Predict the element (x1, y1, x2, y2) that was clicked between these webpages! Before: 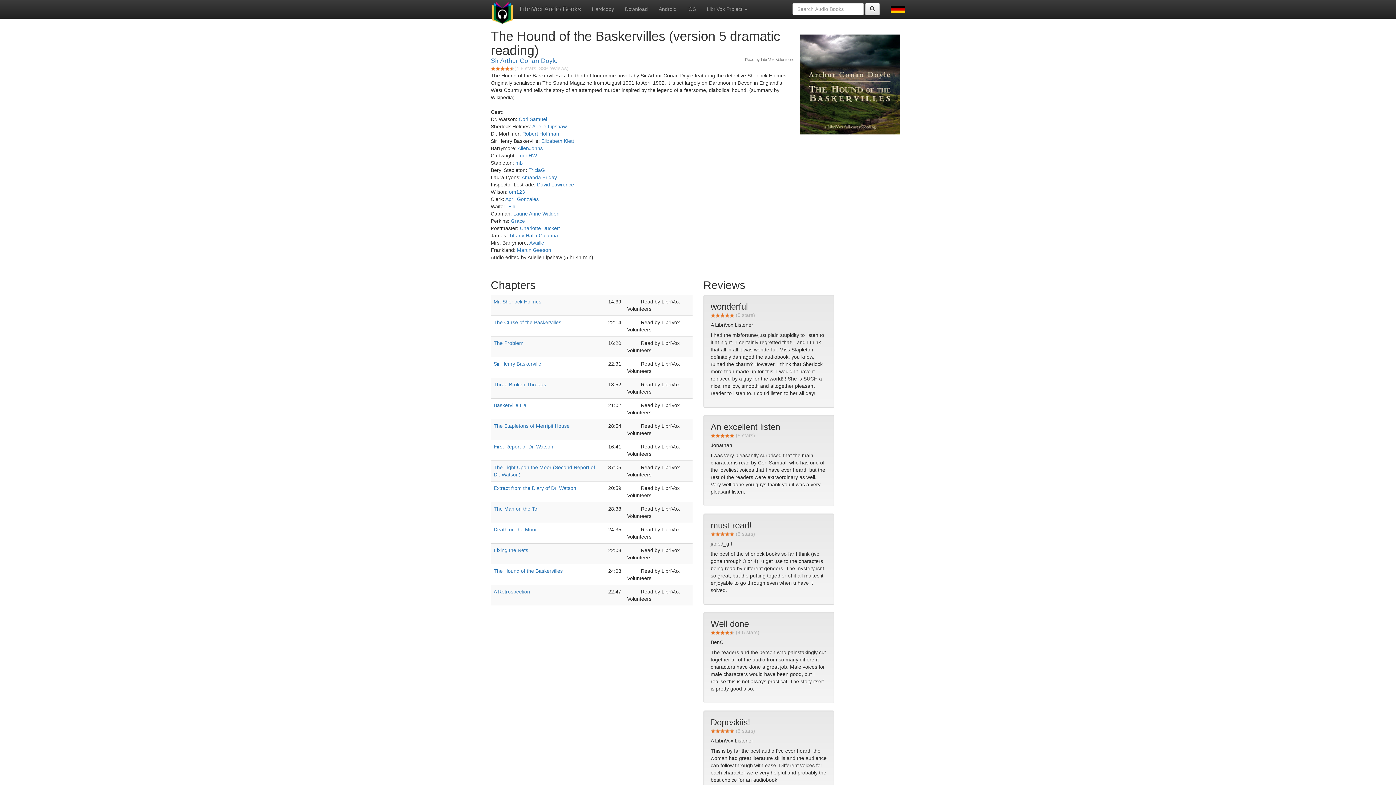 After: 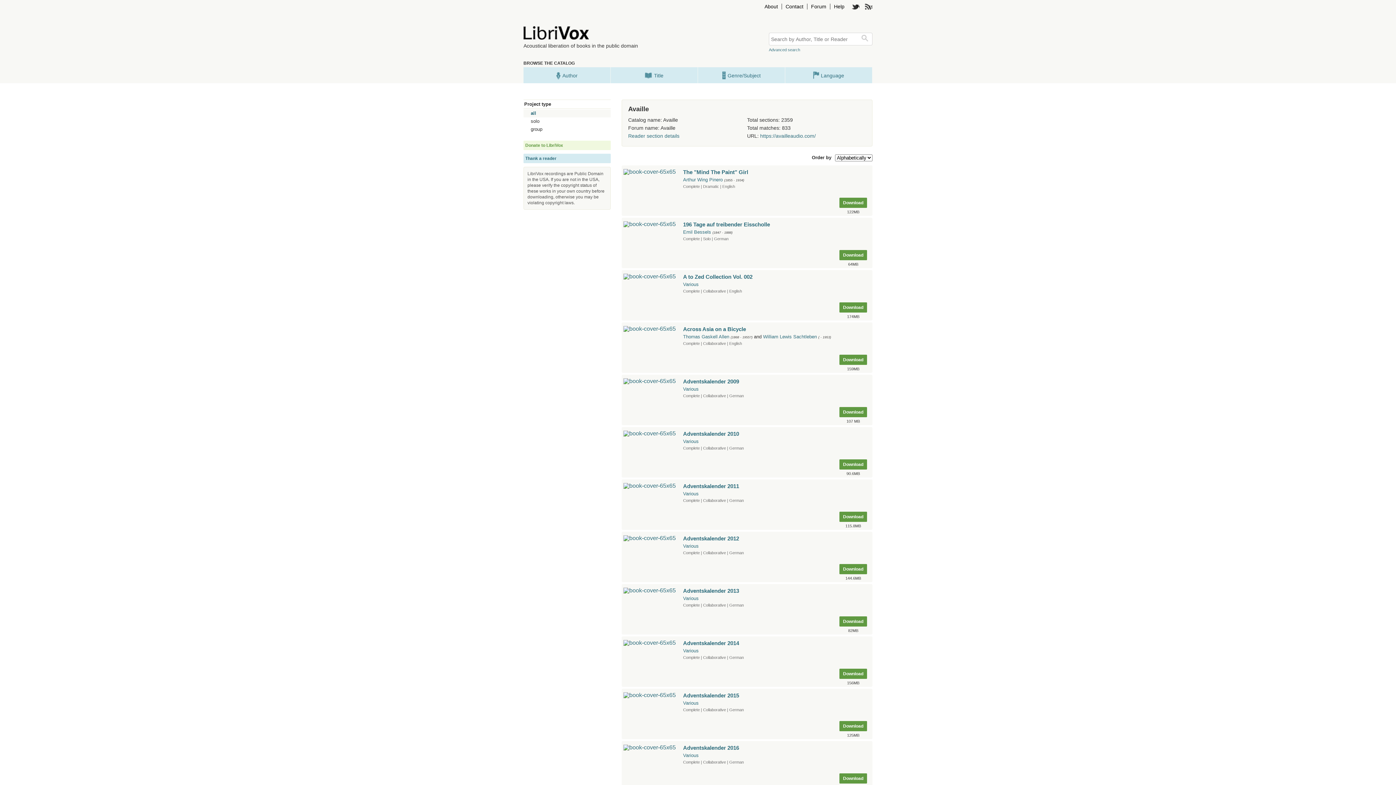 Action: bbox: (529, 240, 544, 245) label: Availle